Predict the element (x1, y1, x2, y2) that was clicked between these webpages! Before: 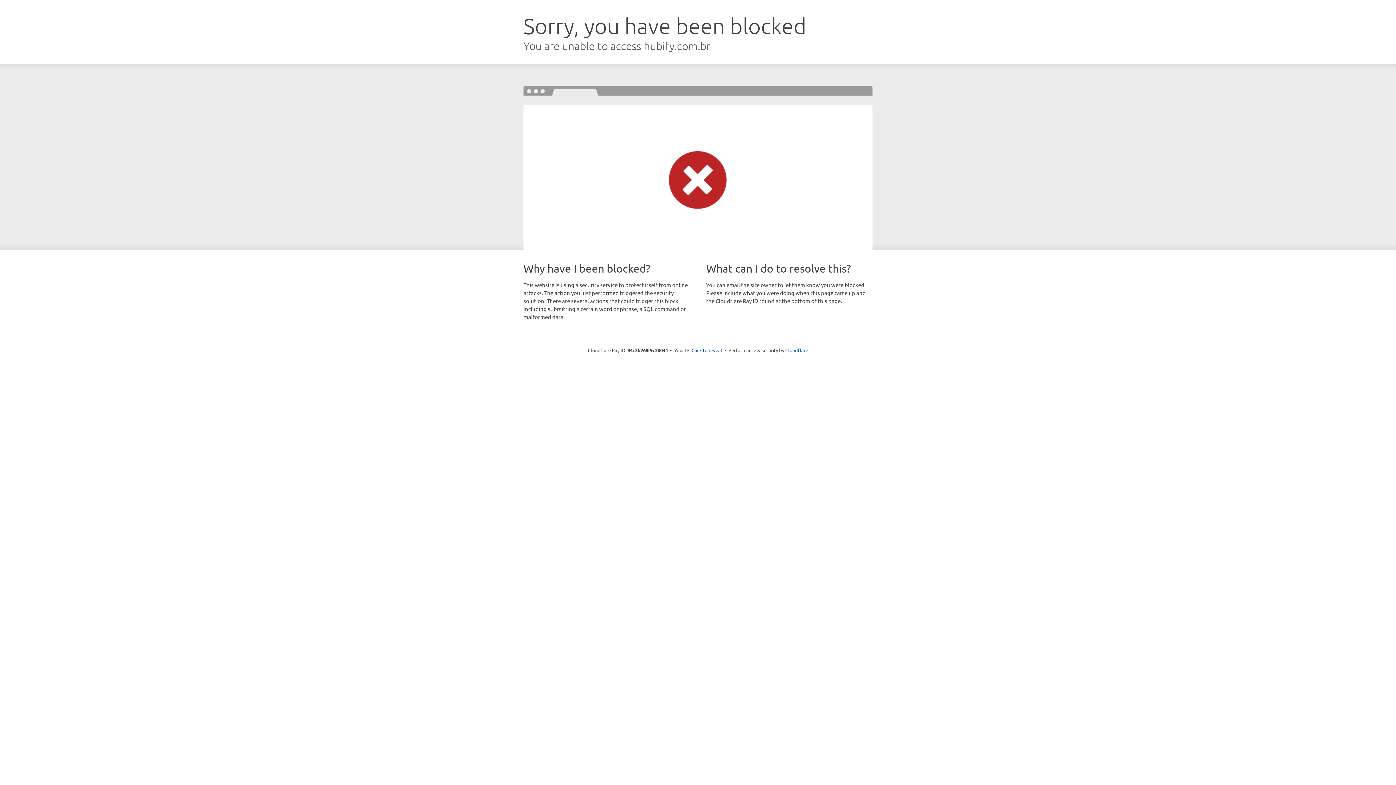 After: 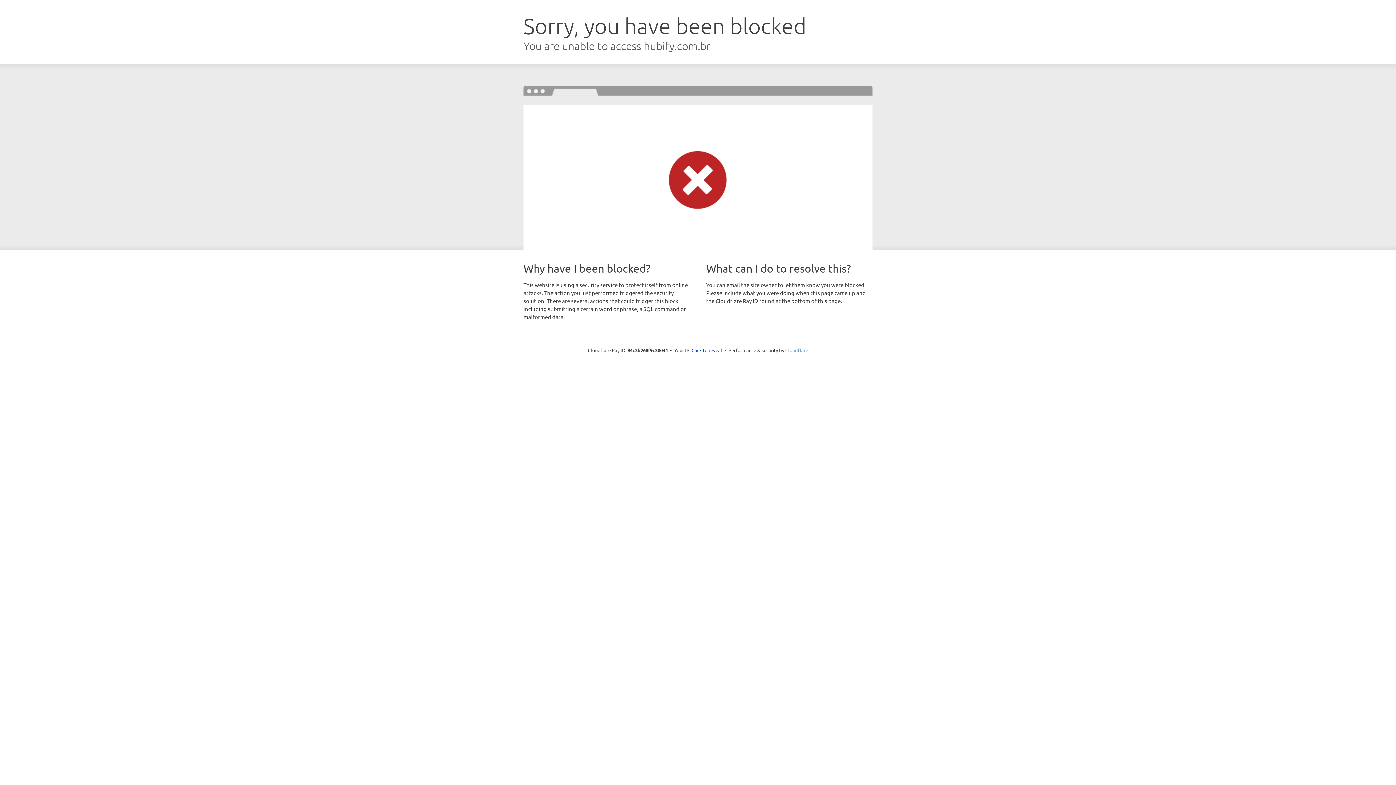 Action: label: Cloudflare bbox: (785, 347, 808, 353)